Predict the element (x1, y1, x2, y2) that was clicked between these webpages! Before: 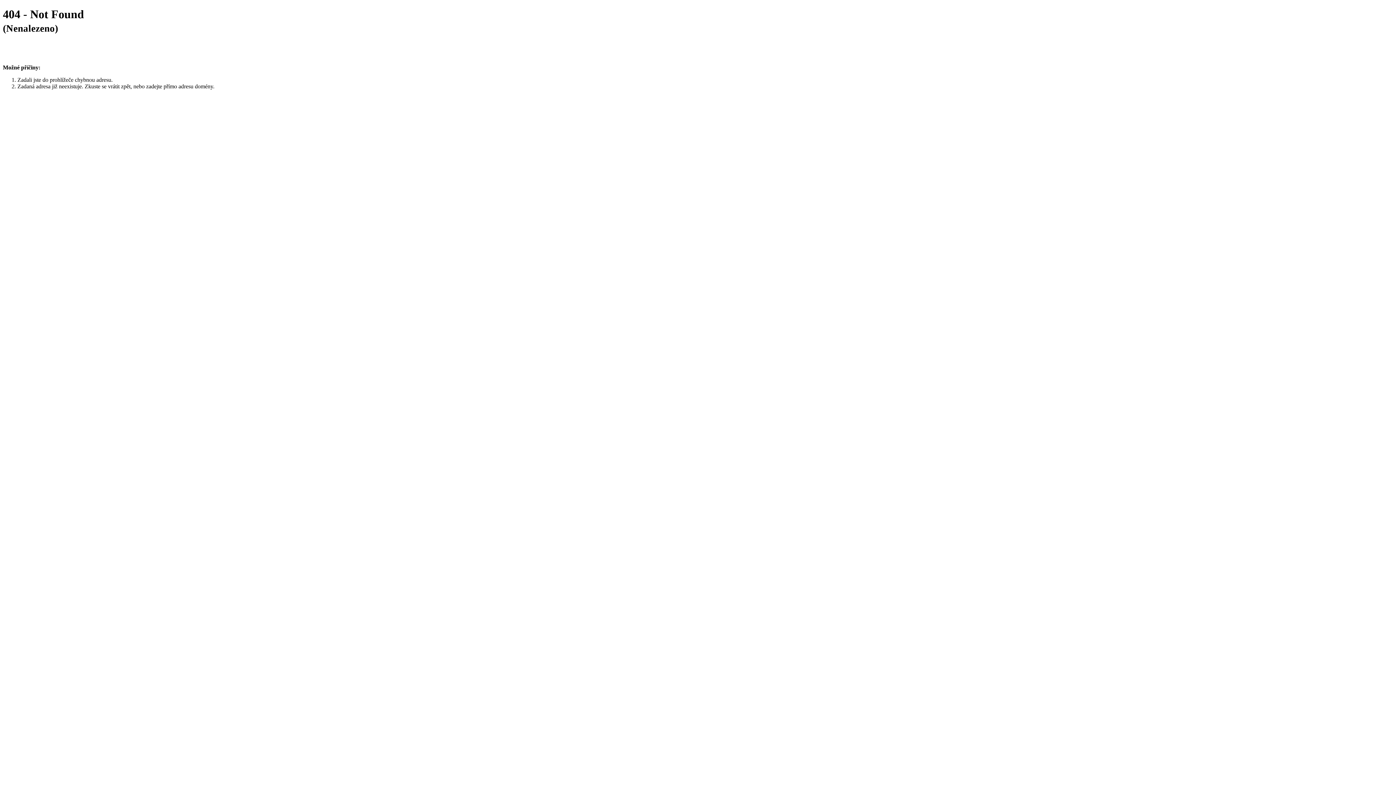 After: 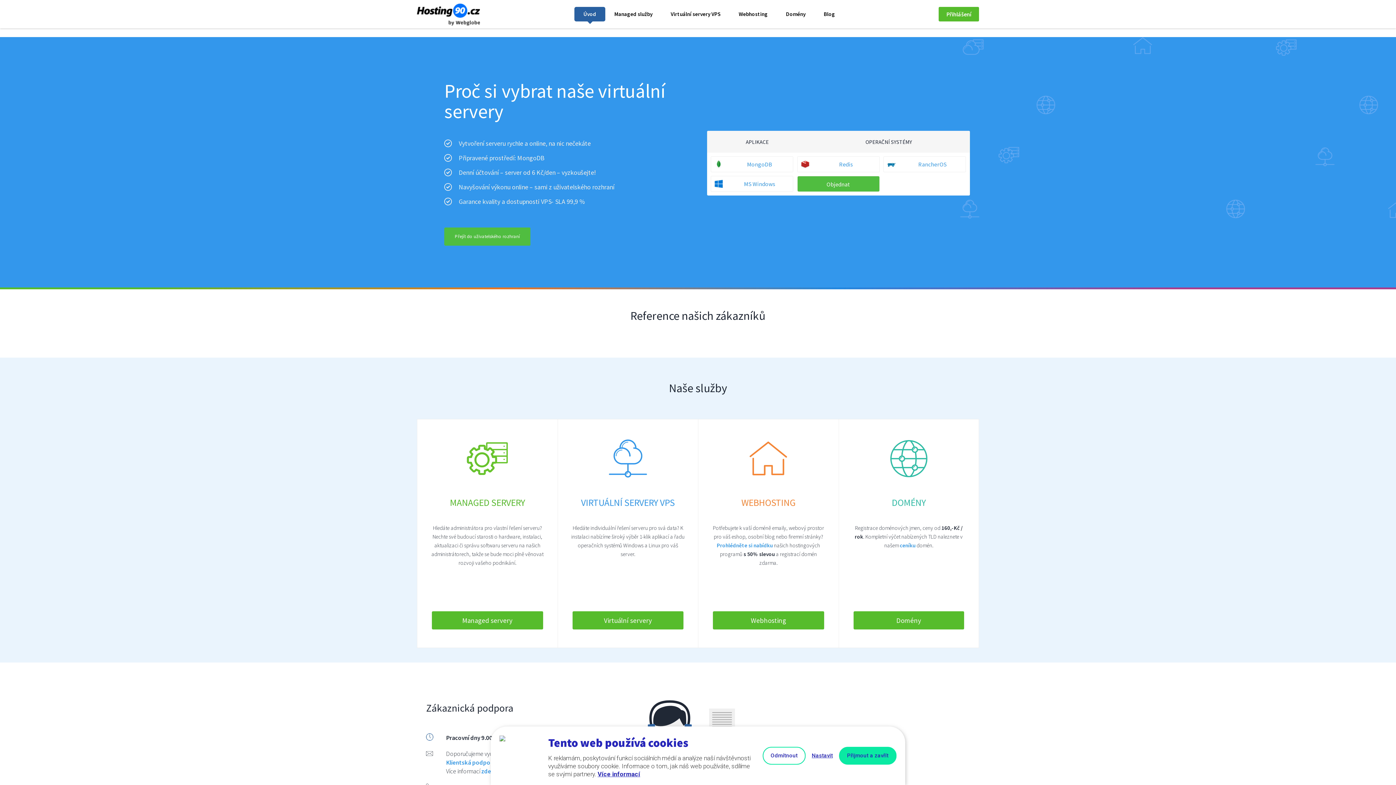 Action: bbox: (2, 51, 37, 58)